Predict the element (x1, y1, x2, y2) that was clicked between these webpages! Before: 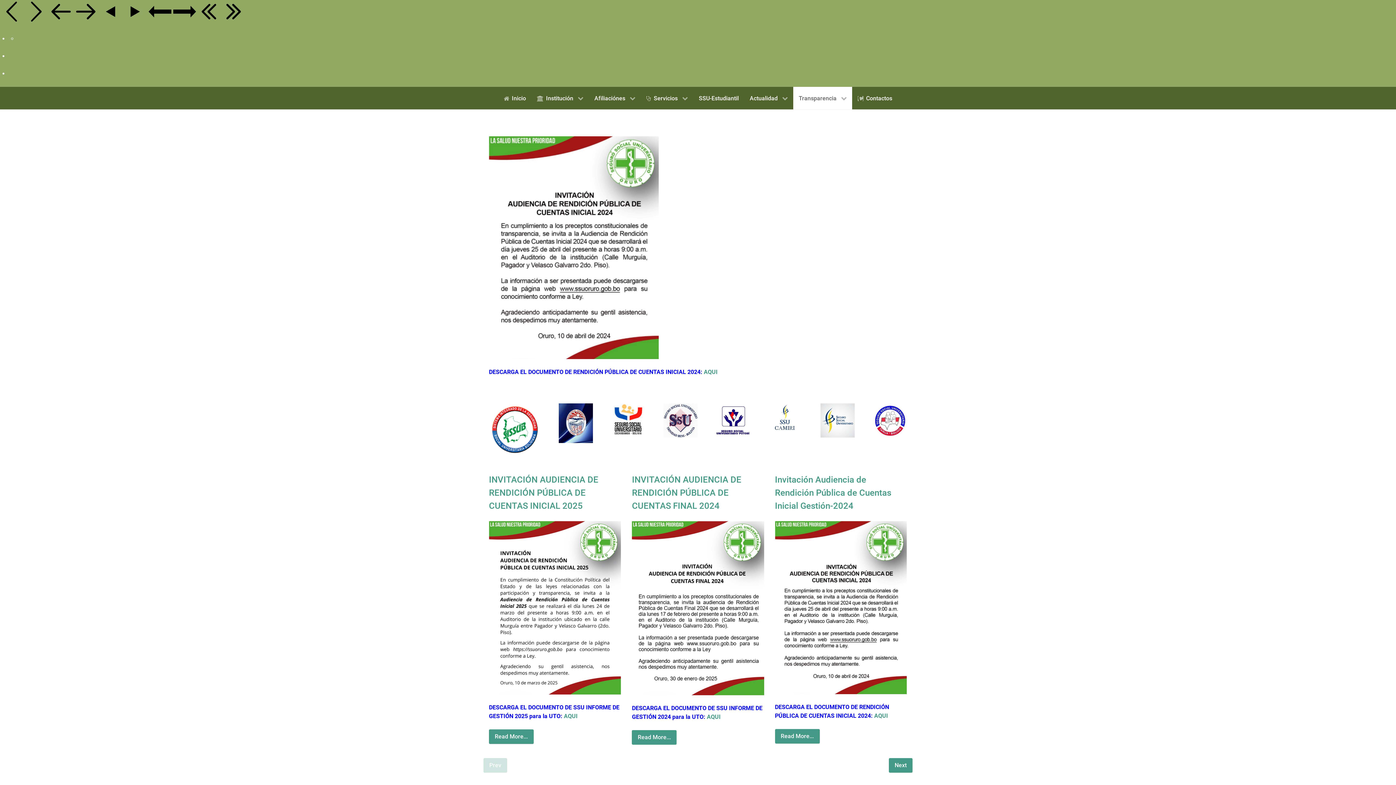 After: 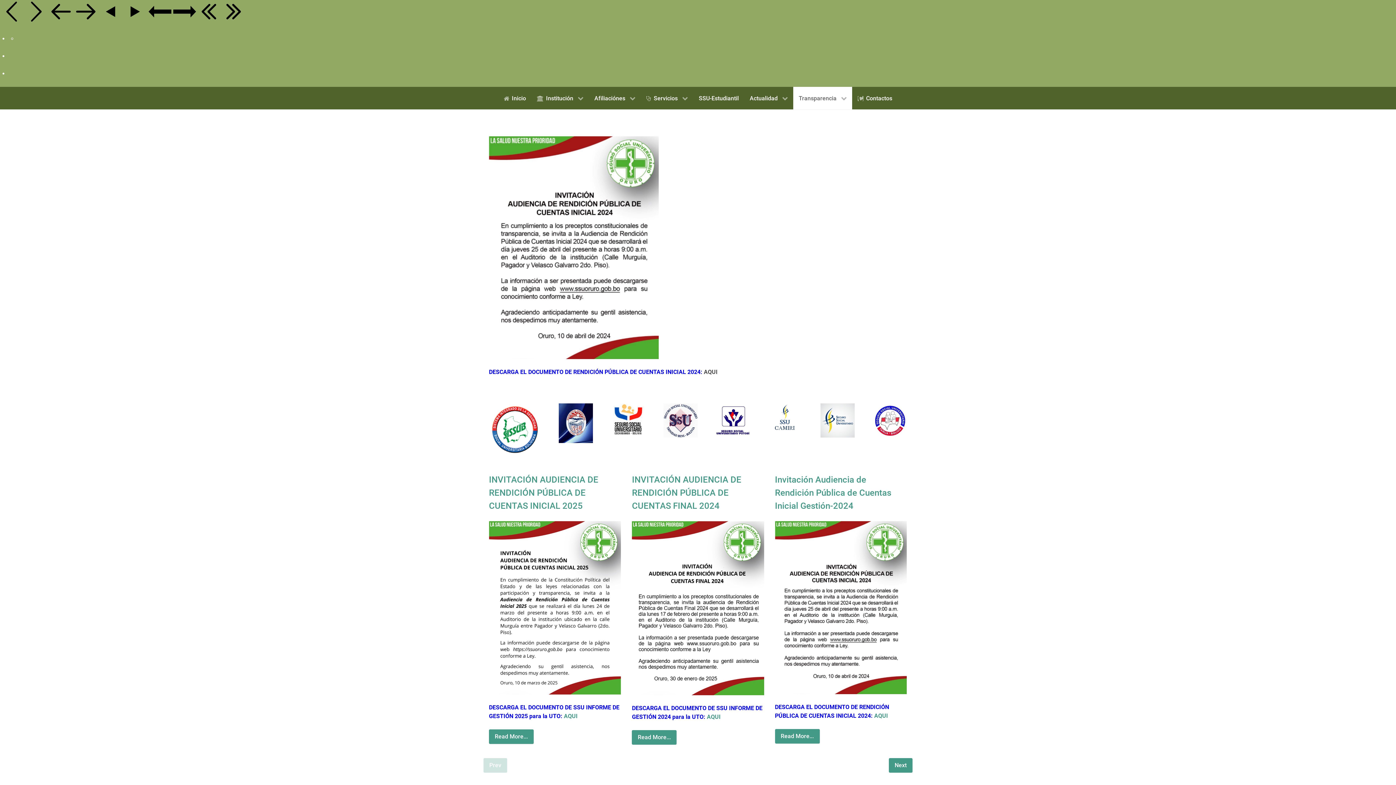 Action: label: AQUI bbox: (704, 368, 717, 375)